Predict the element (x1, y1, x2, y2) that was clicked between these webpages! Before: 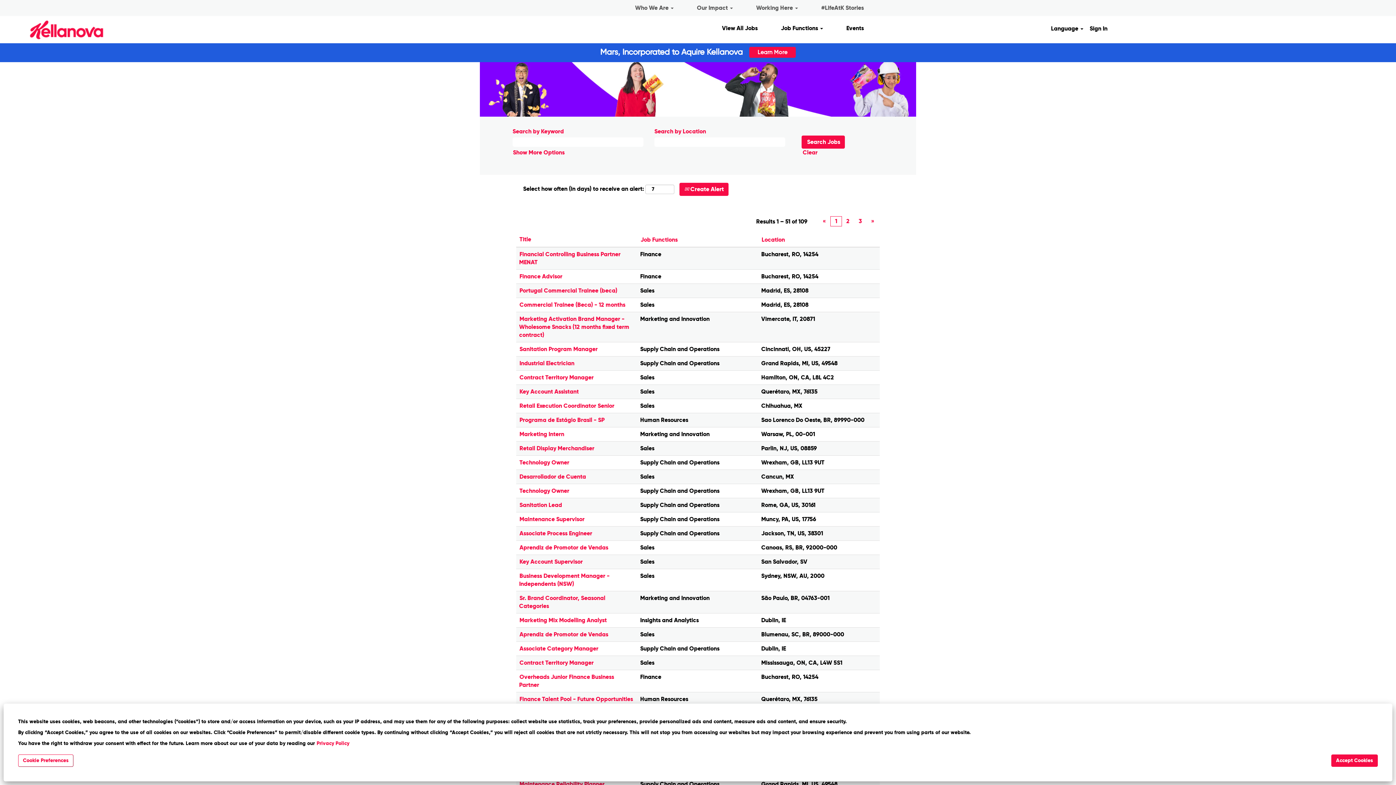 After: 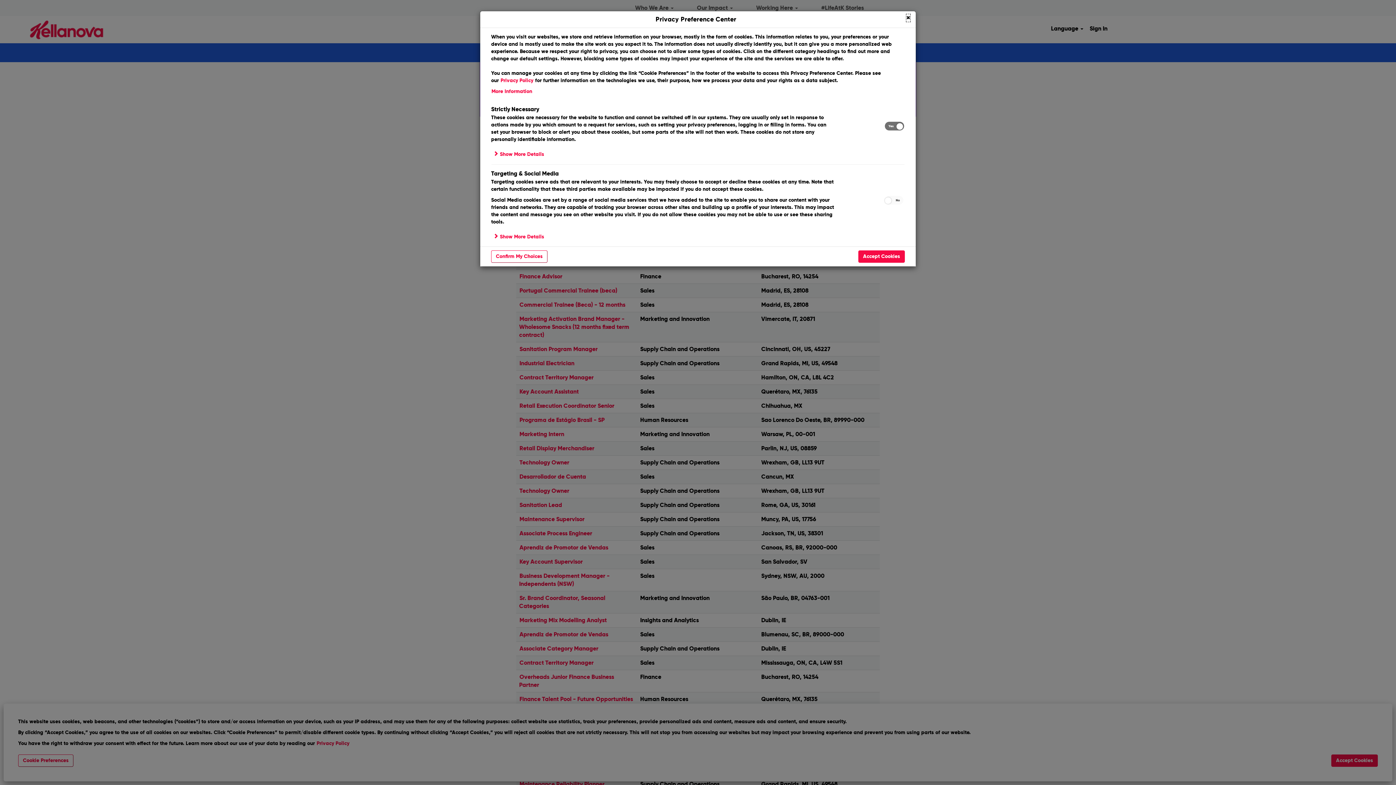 Action: bbox: (18, 754, 73, 767) label: Cookie Preferences